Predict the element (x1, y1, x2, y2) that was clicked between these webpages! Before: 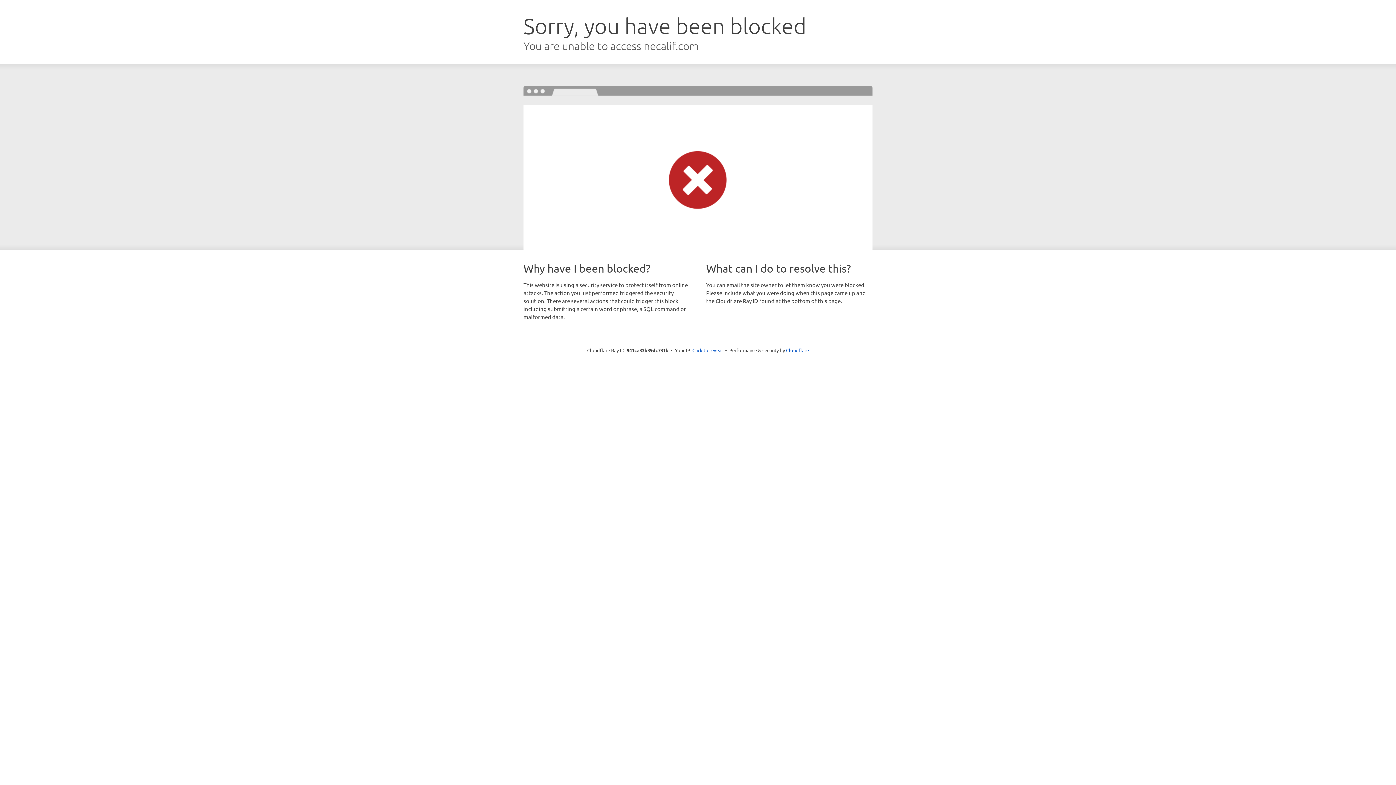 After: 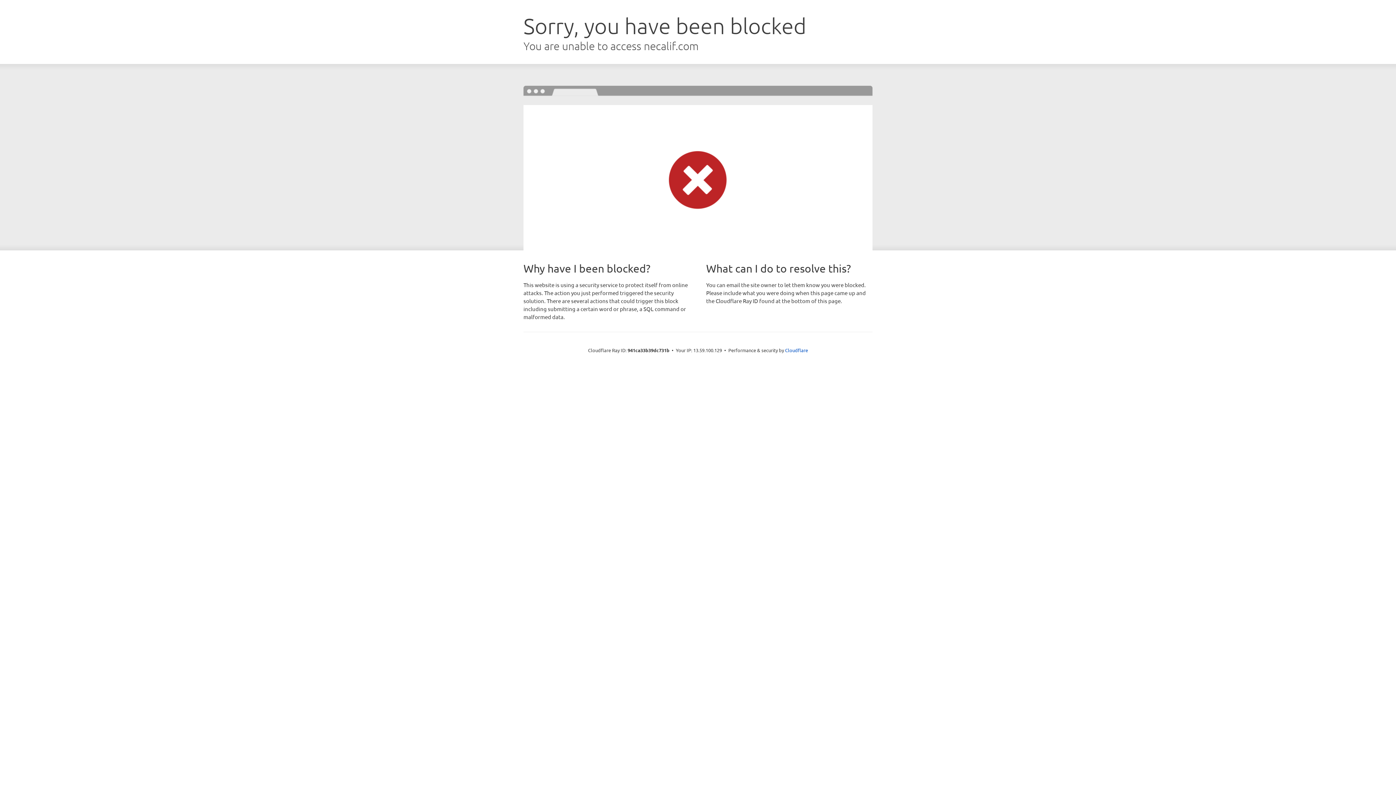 Action: bbox: (692, 346, 723, 353) label: Click to reveal